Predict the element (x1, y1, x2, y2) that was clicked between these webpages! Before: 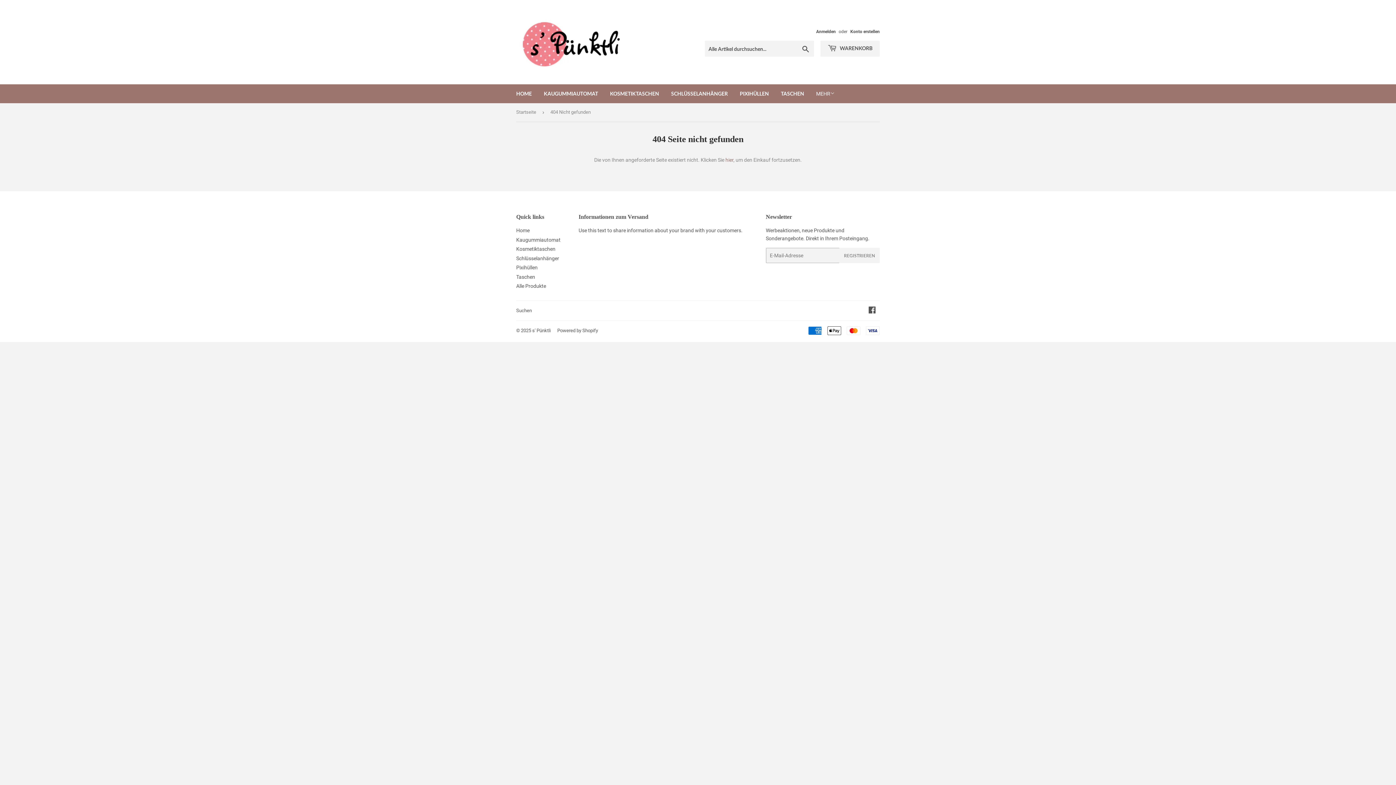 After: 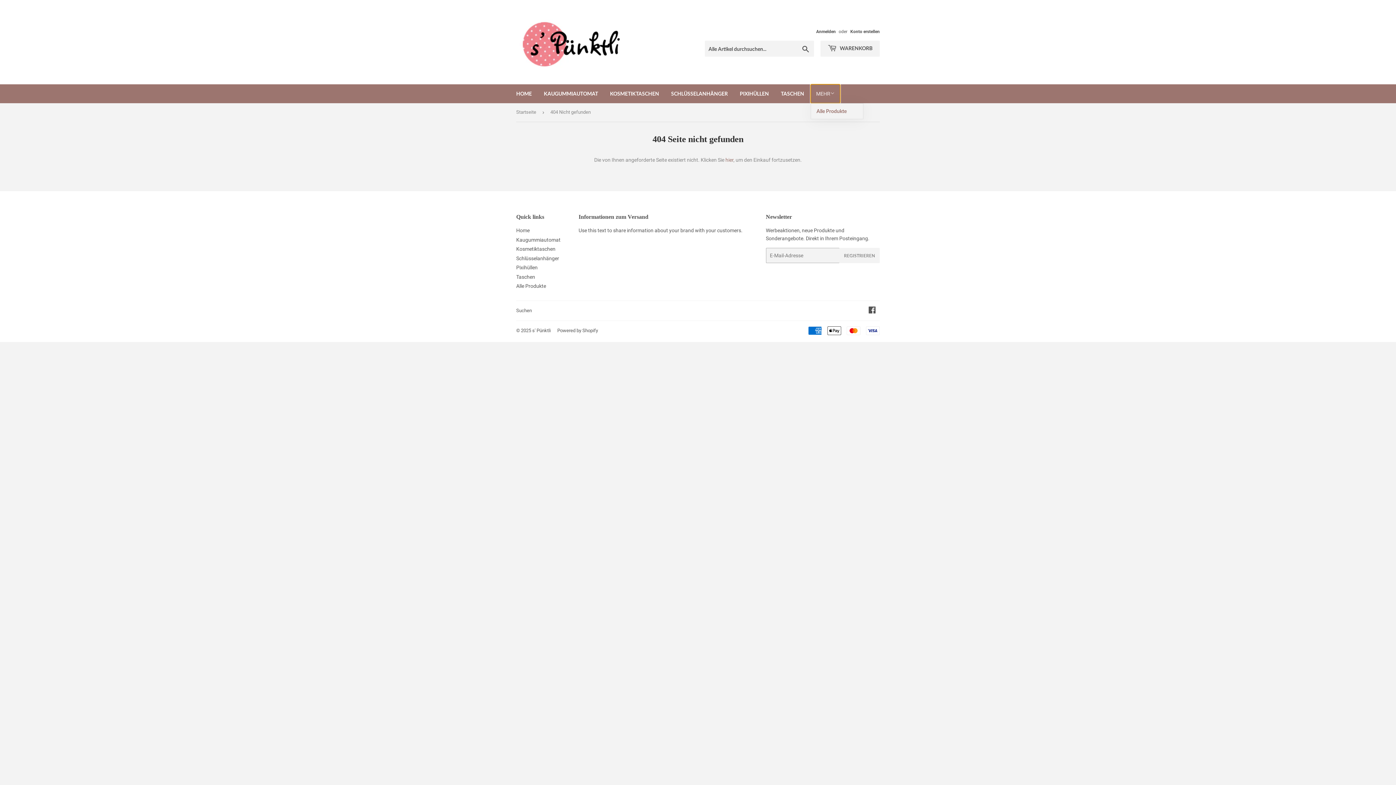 Action: bbox: (810, 84, 840, 103) label: MEHR